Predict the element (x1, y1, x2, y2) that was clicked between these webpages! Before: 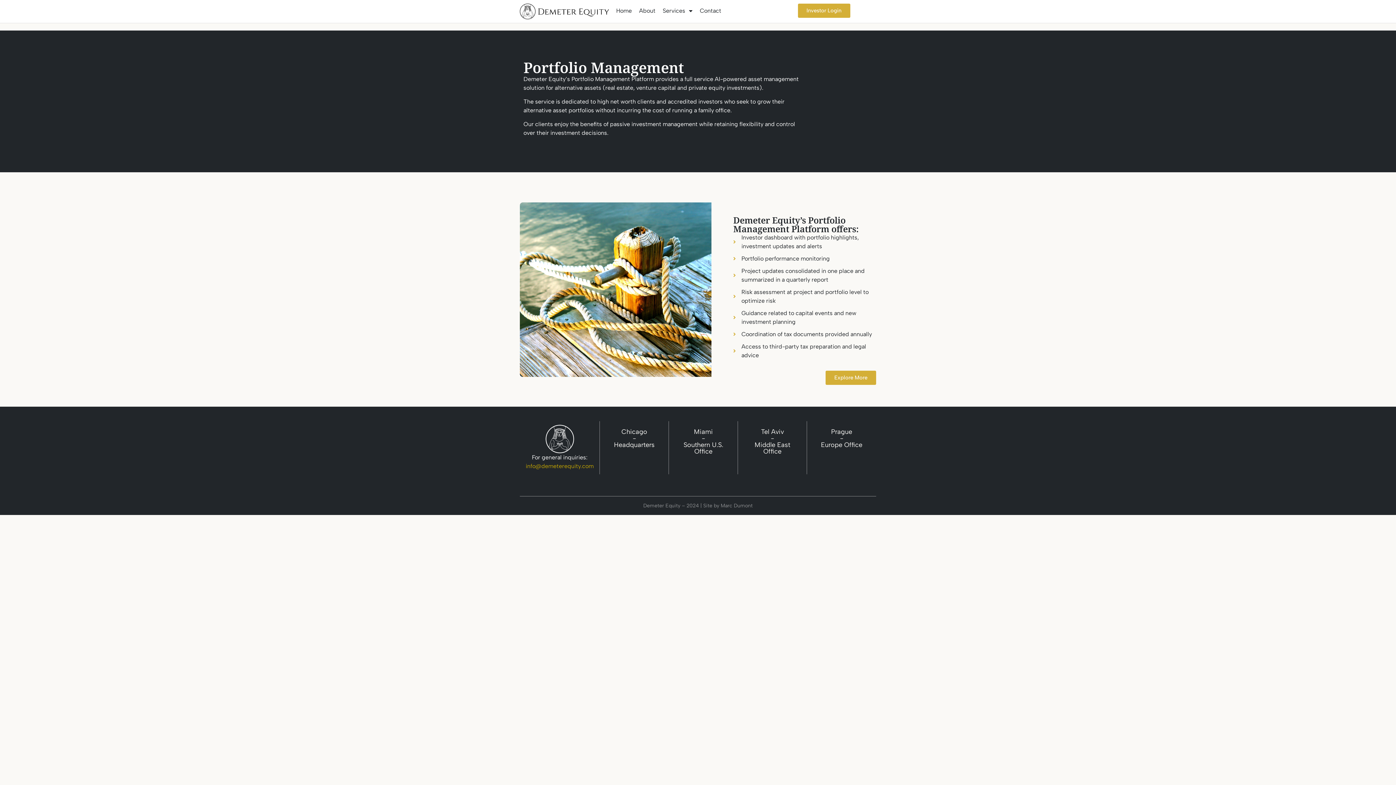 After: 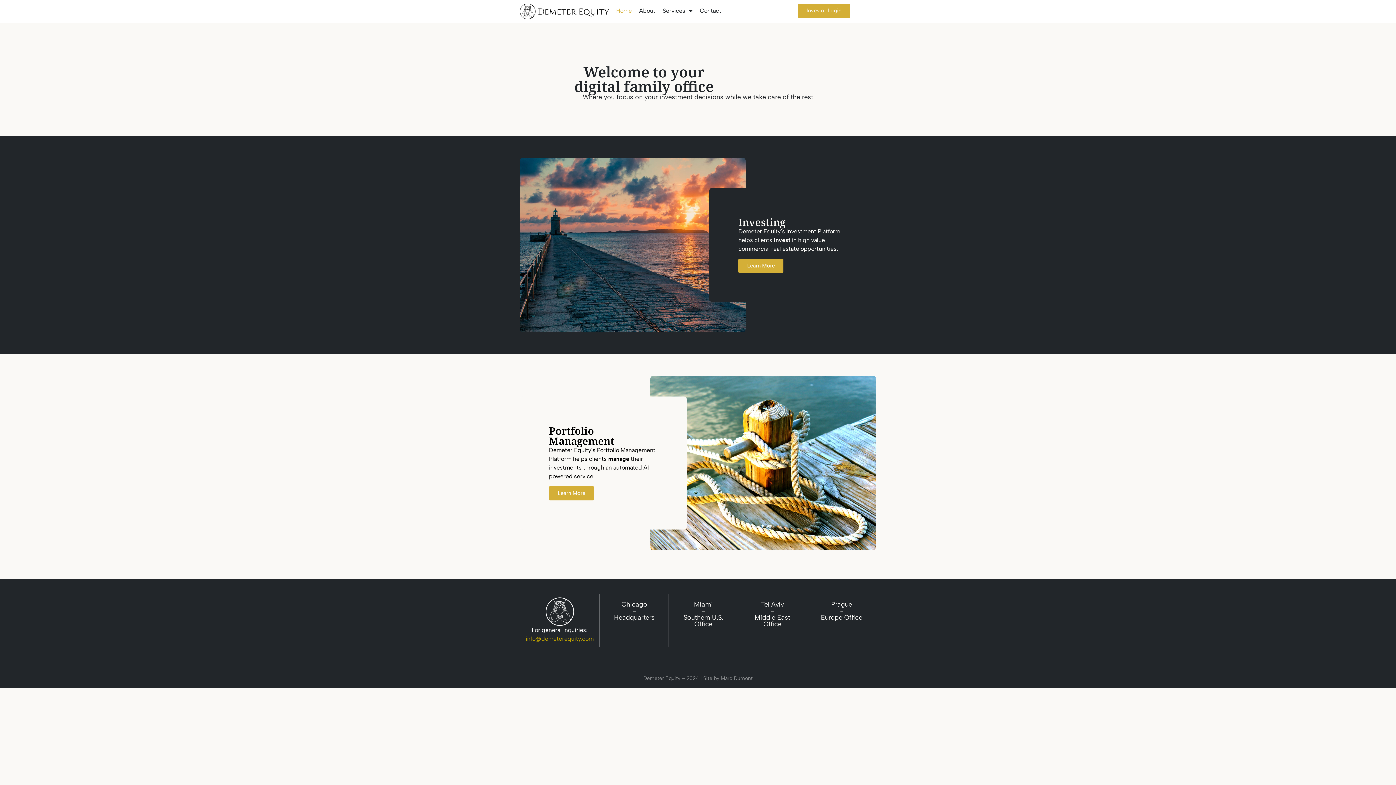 Action: bbox: (612, 7, 635, 14) label: Home